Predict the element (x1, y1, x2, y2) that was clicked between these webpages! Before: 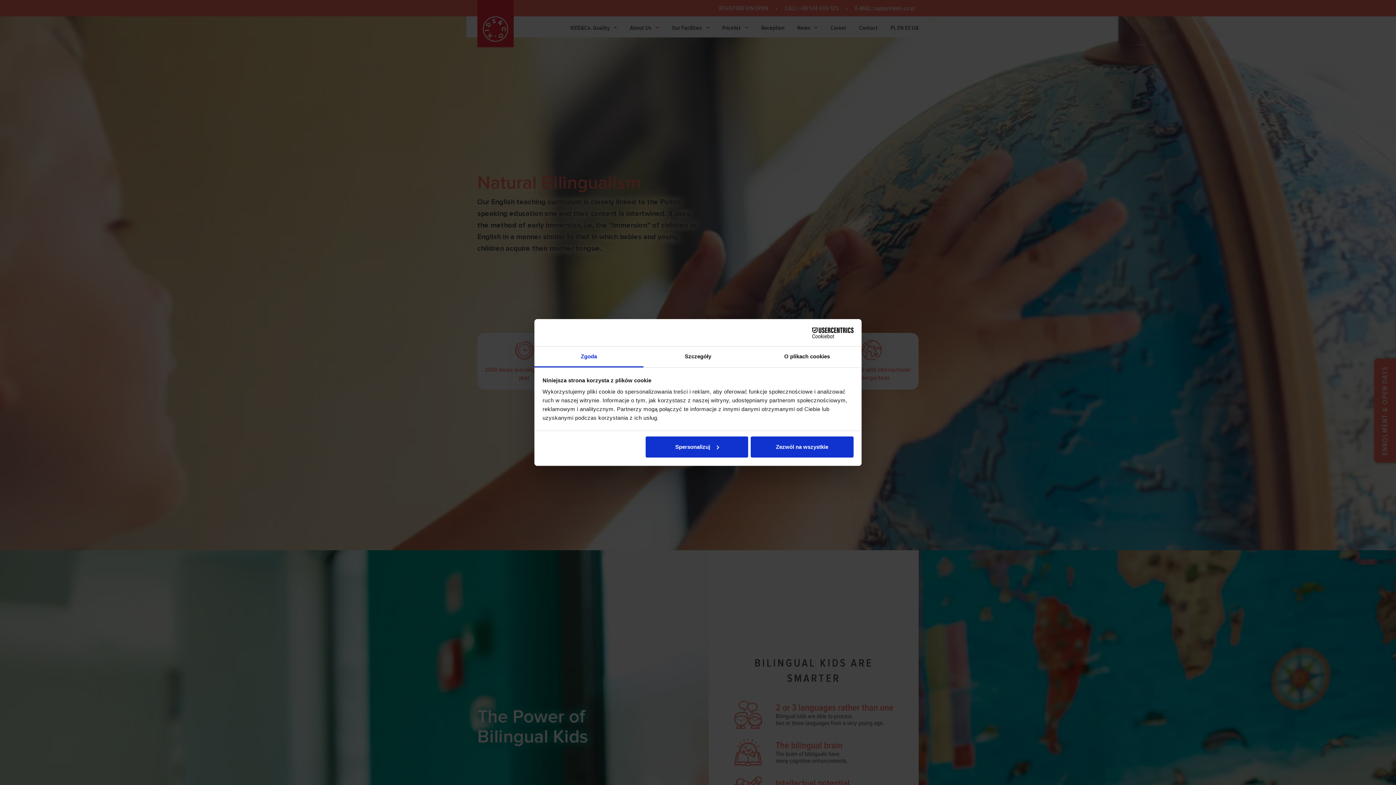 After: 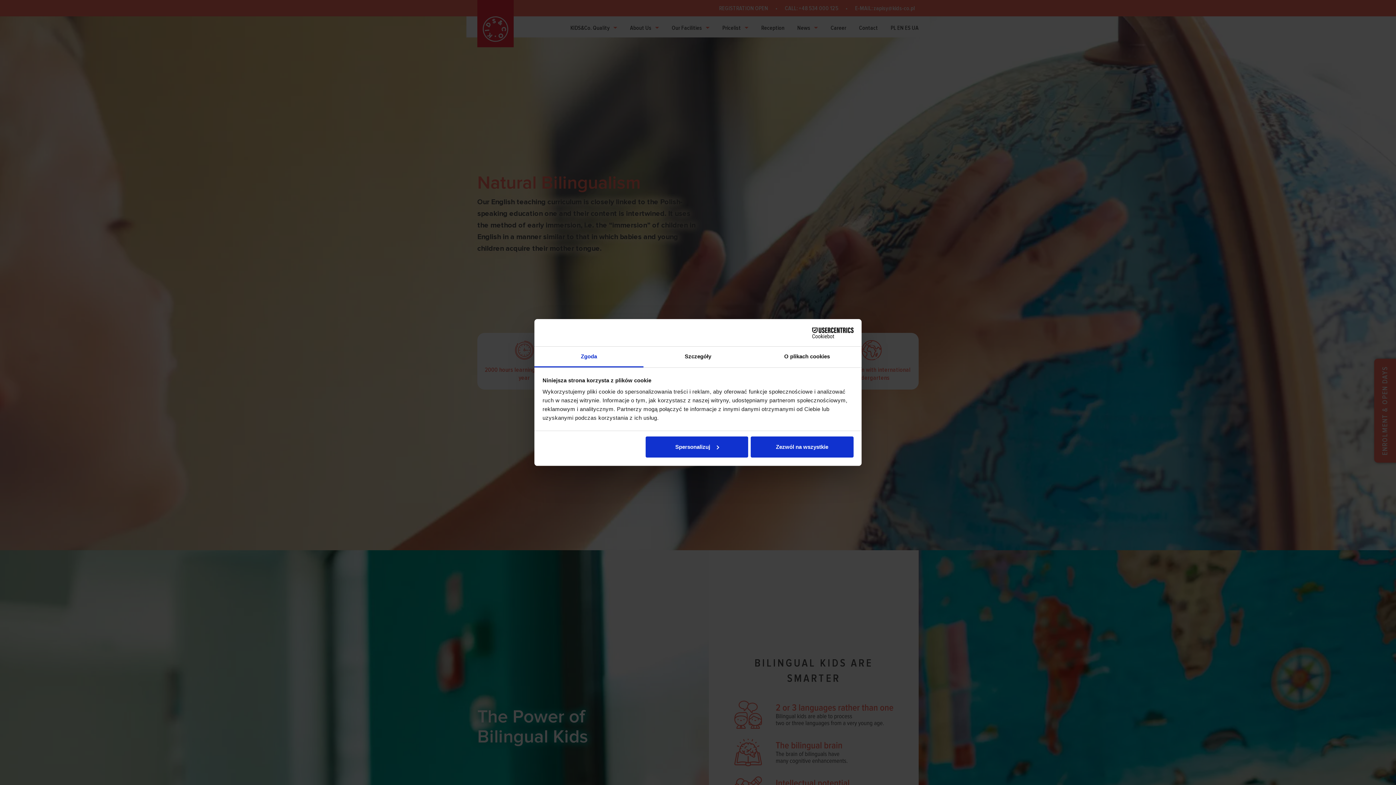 Action: bbox: (790, 327, 853, 338) label: Cookiebot - opens in a new window